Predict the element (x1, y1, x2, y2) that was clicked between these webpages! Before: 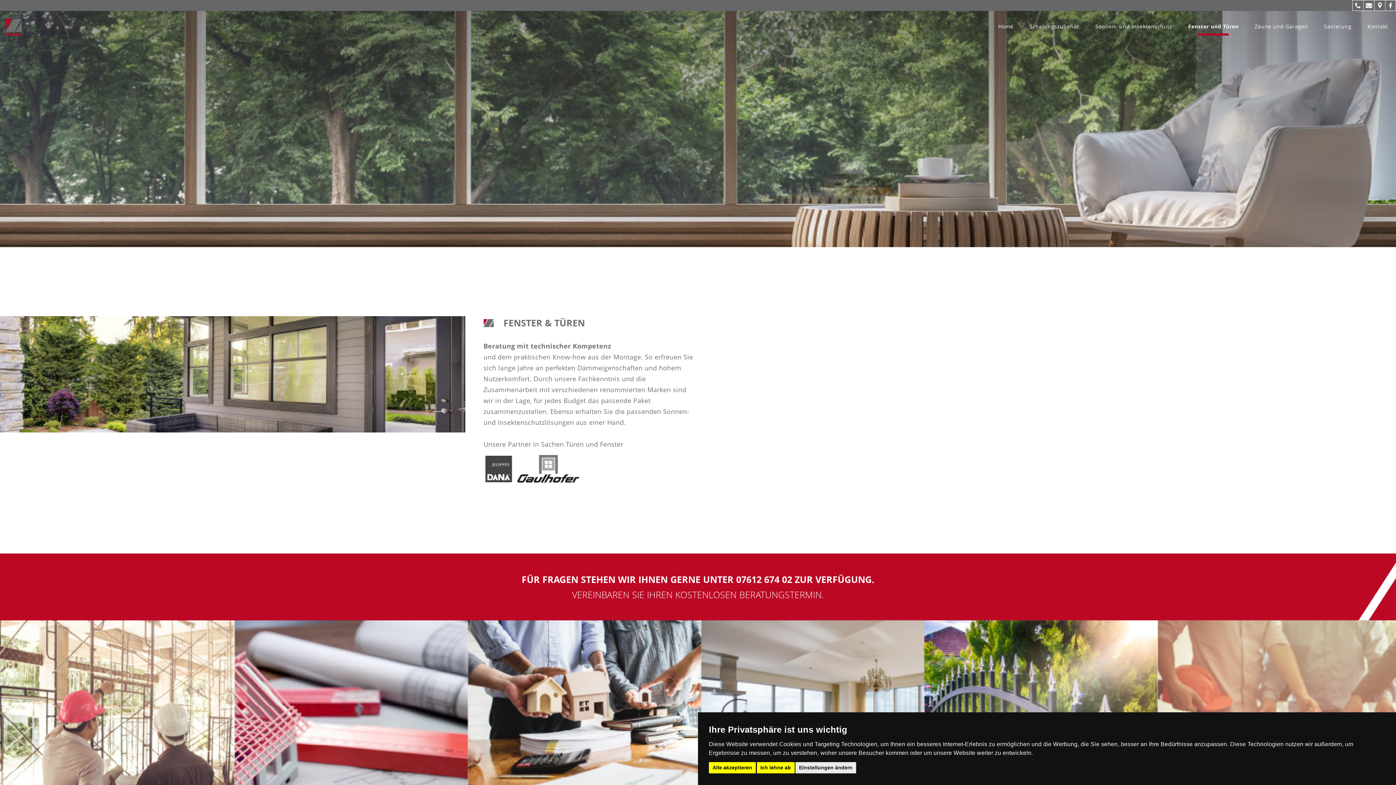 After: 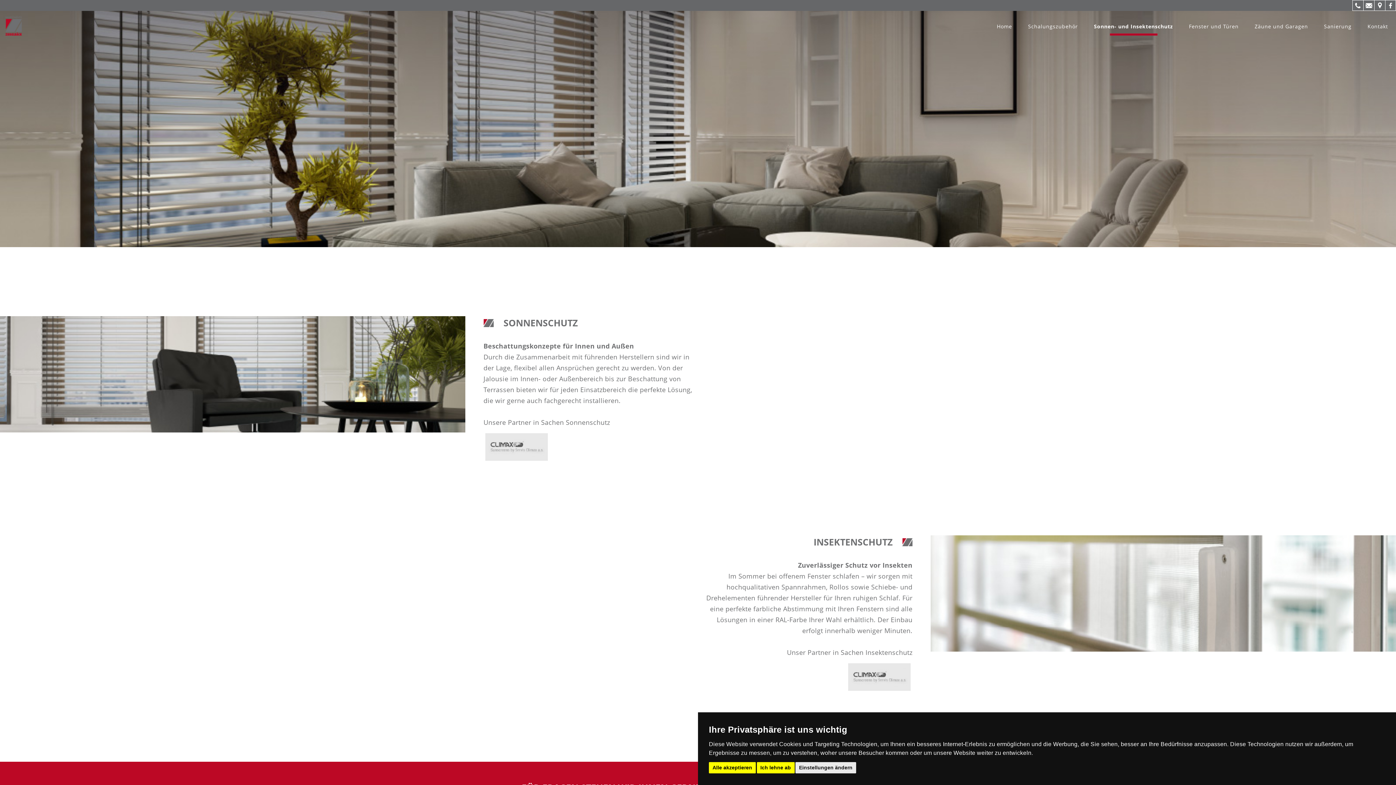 Action: label: Sonnen- und Insektenschutz bbox: (1093, 0, 1174, 35)